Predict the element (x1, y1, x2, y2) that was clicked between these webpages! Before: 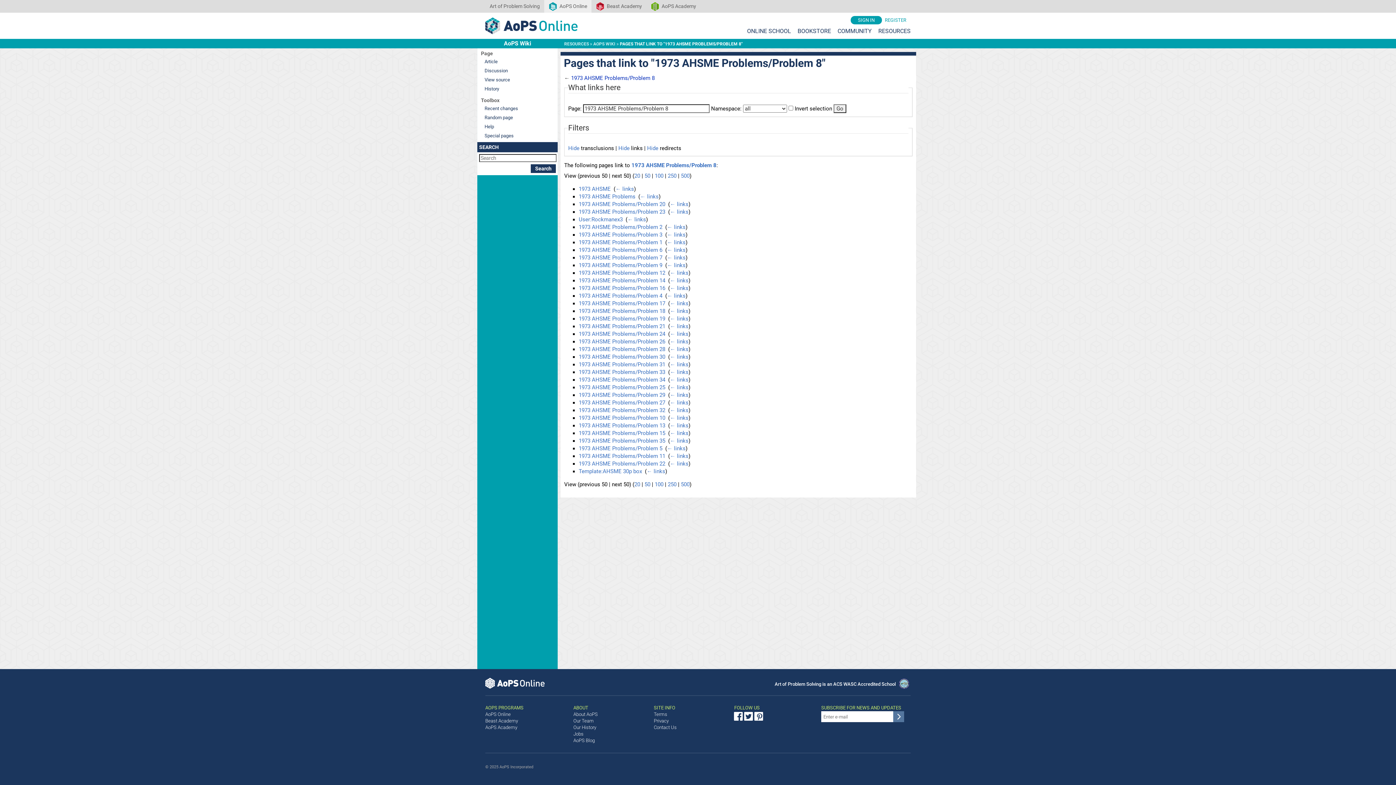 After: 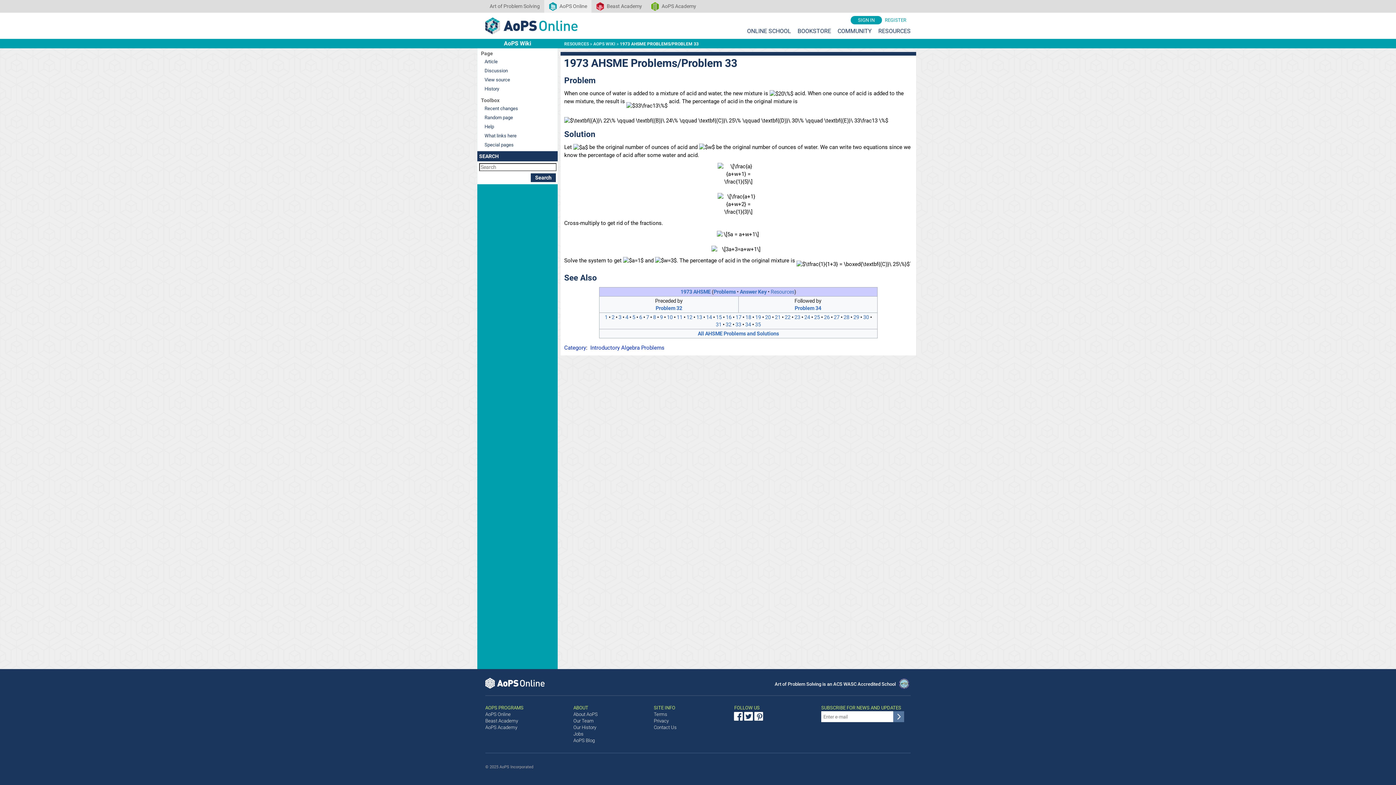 Action: bbox: (578, 369, 665, 375) label: 1973 AHSME Problems/Problem 33